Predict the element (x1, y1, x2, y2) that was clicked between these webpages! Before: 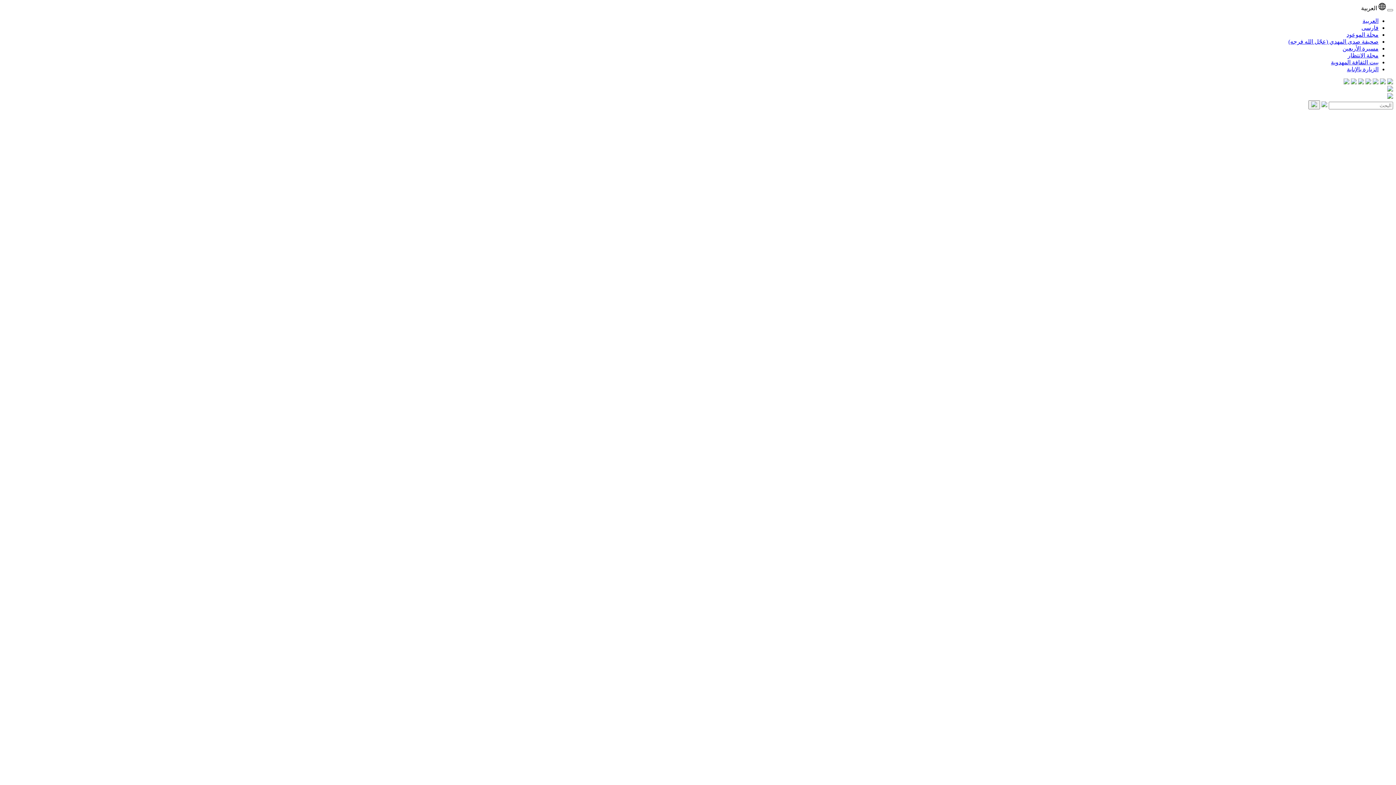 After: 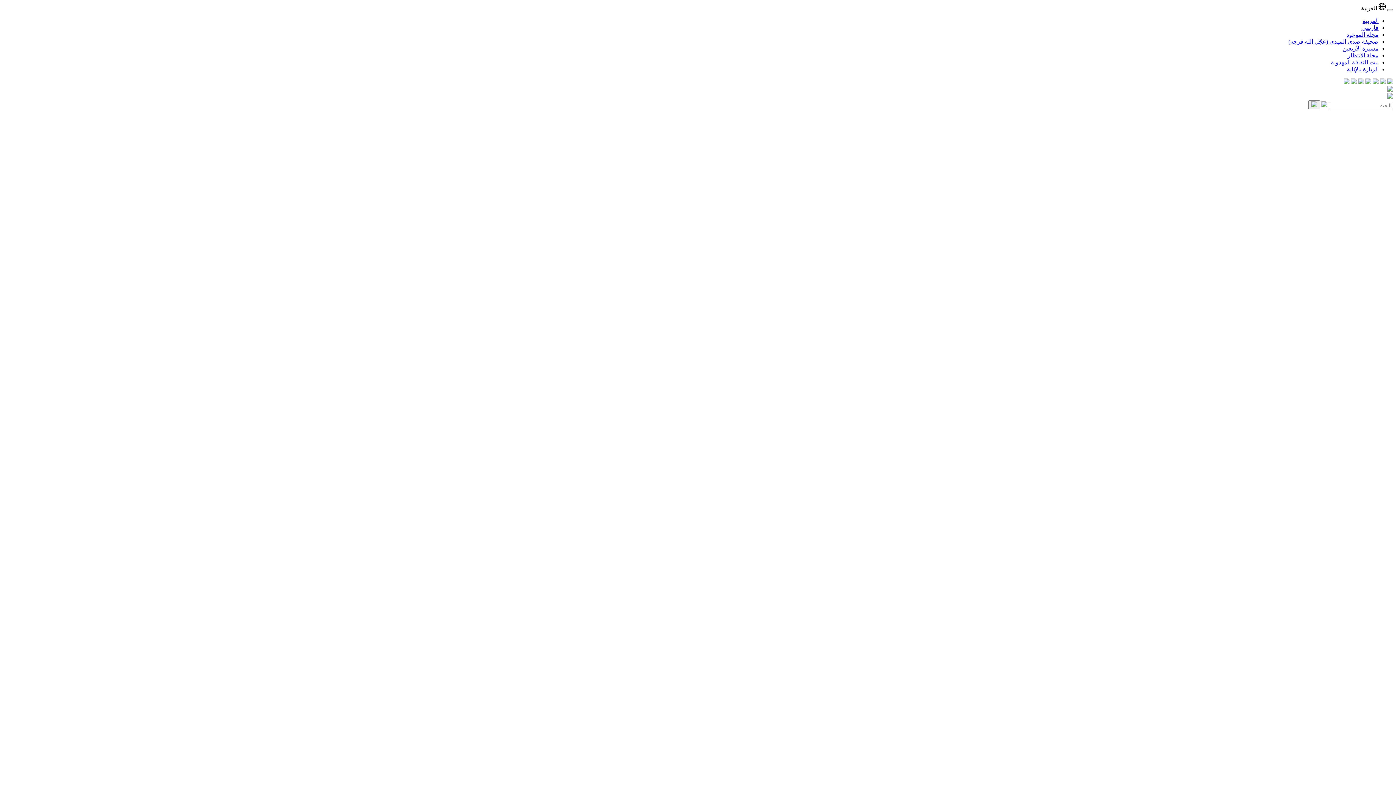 Action: bbox: (1387, 86, 1393, 92)